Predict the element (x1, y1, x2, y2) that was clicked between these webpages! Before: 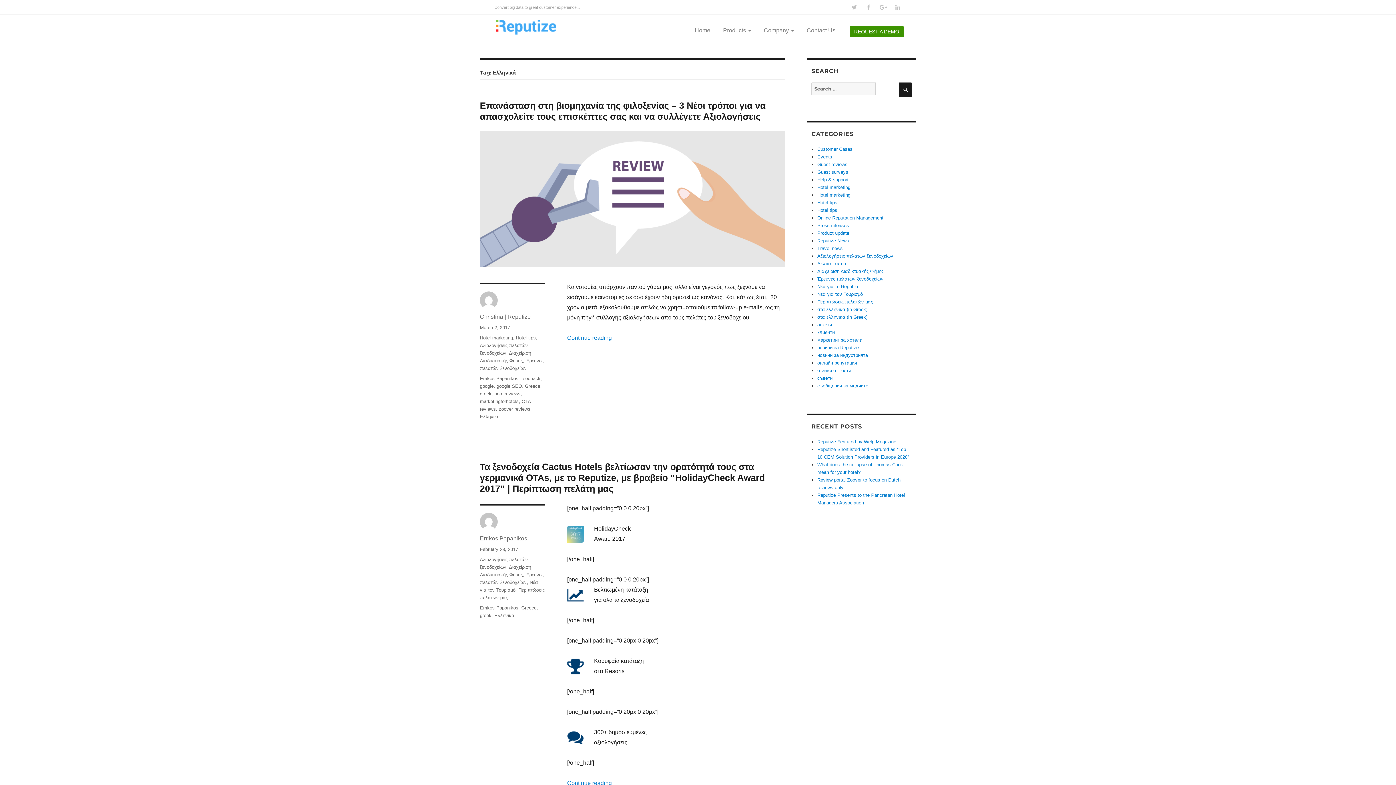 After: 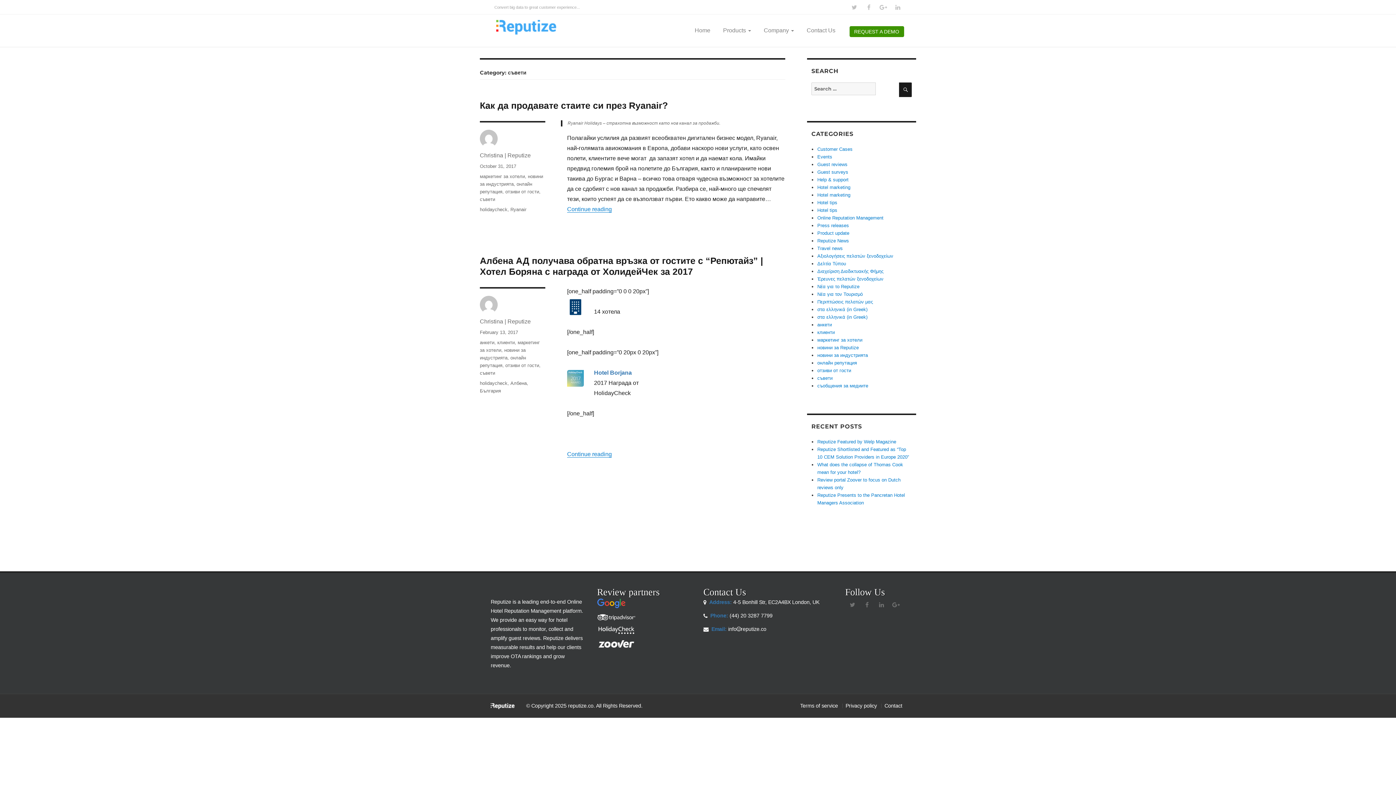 Action: label: съвети bbox: (817, 375, 832, 381)